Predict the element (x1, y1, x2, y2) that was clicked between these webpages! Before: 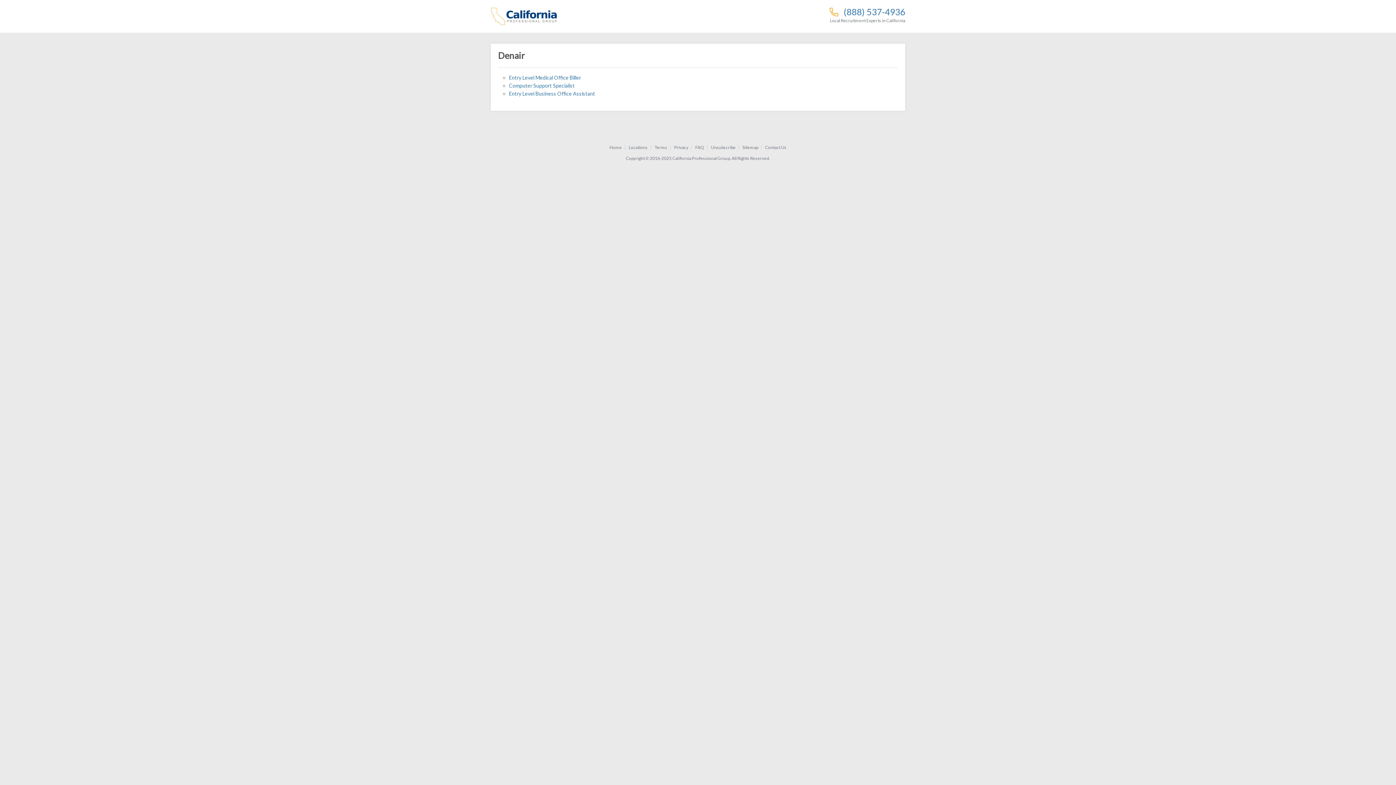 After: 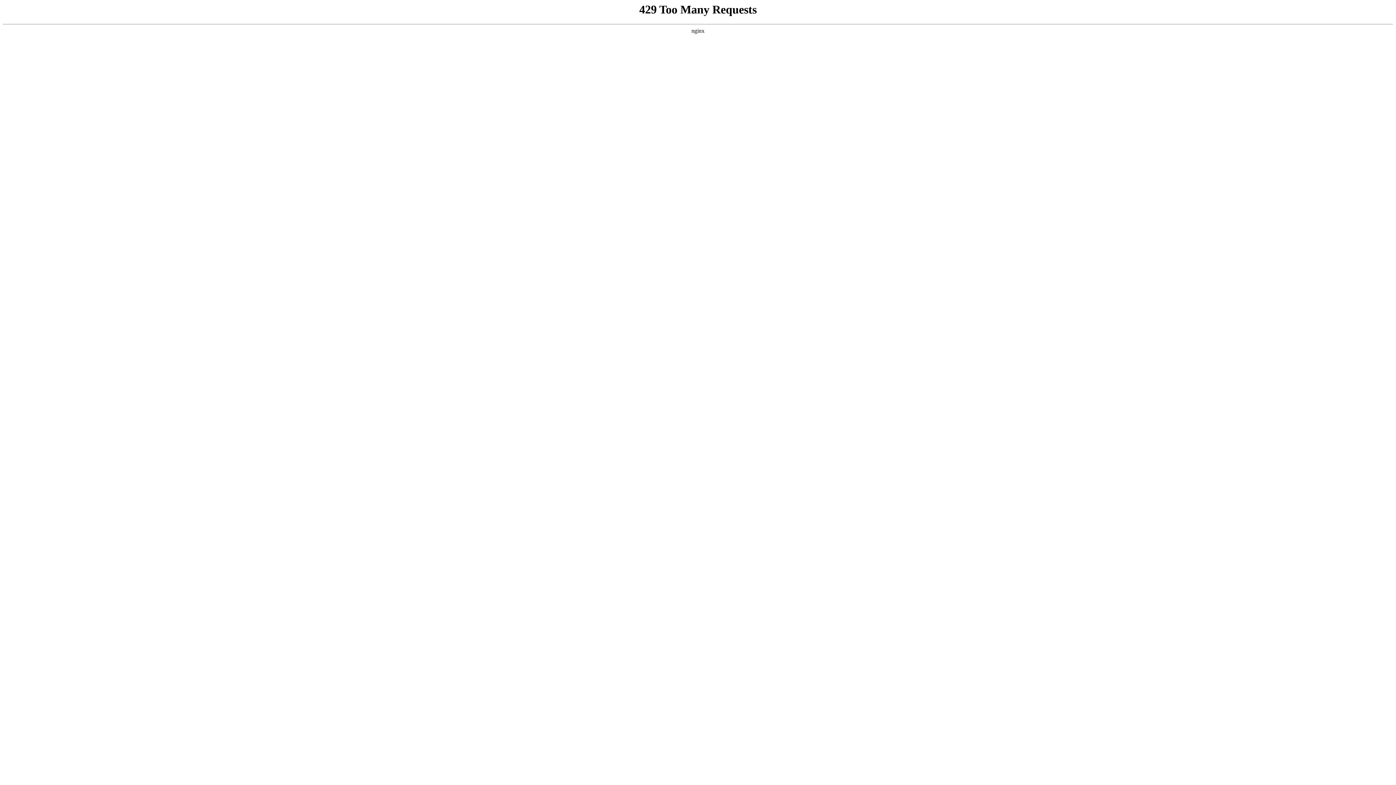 Action: bbox: (708, 145, 738, 149) label: Unsubscribe